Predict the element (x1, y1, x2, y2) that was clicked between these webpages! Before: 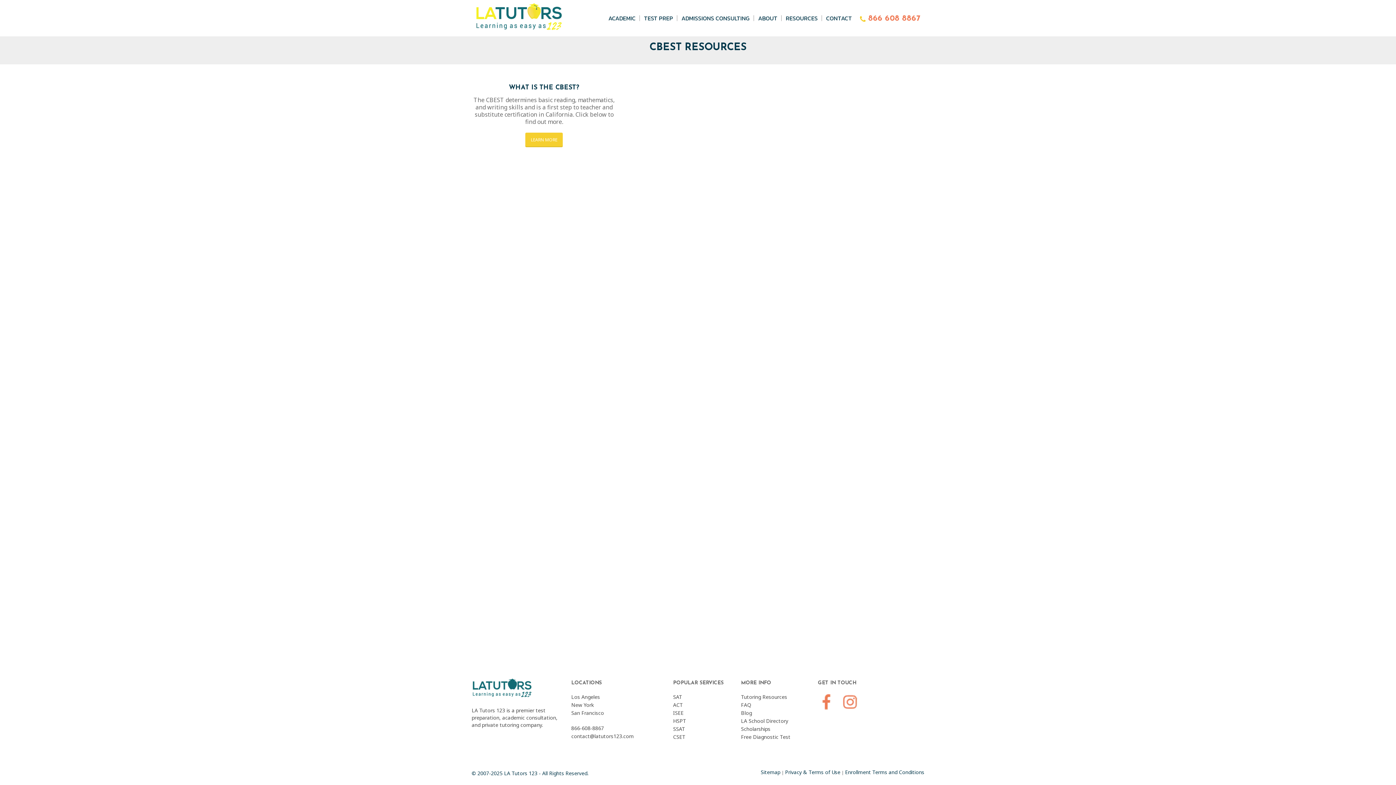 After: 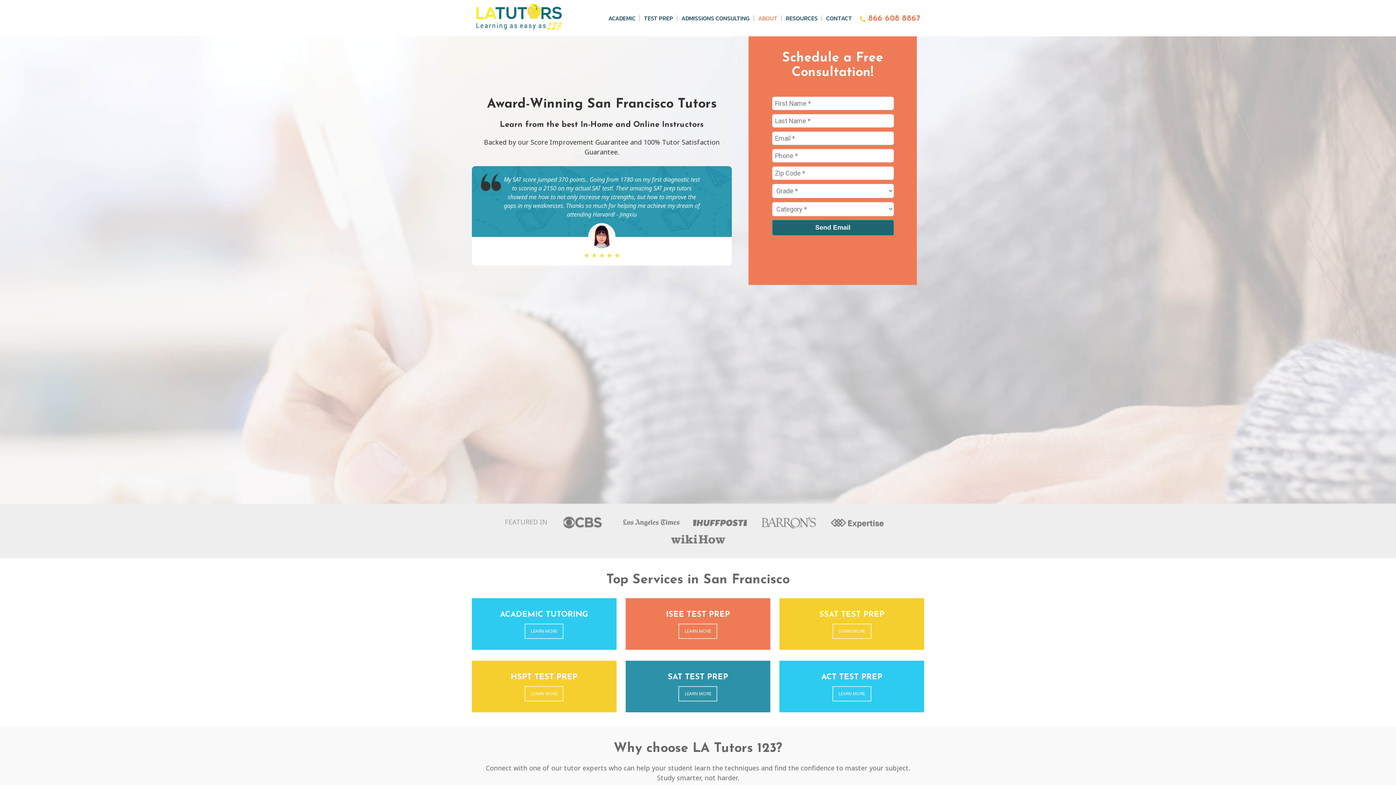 Action: bbox: (571, 709, 604, 716) label: San Francisco